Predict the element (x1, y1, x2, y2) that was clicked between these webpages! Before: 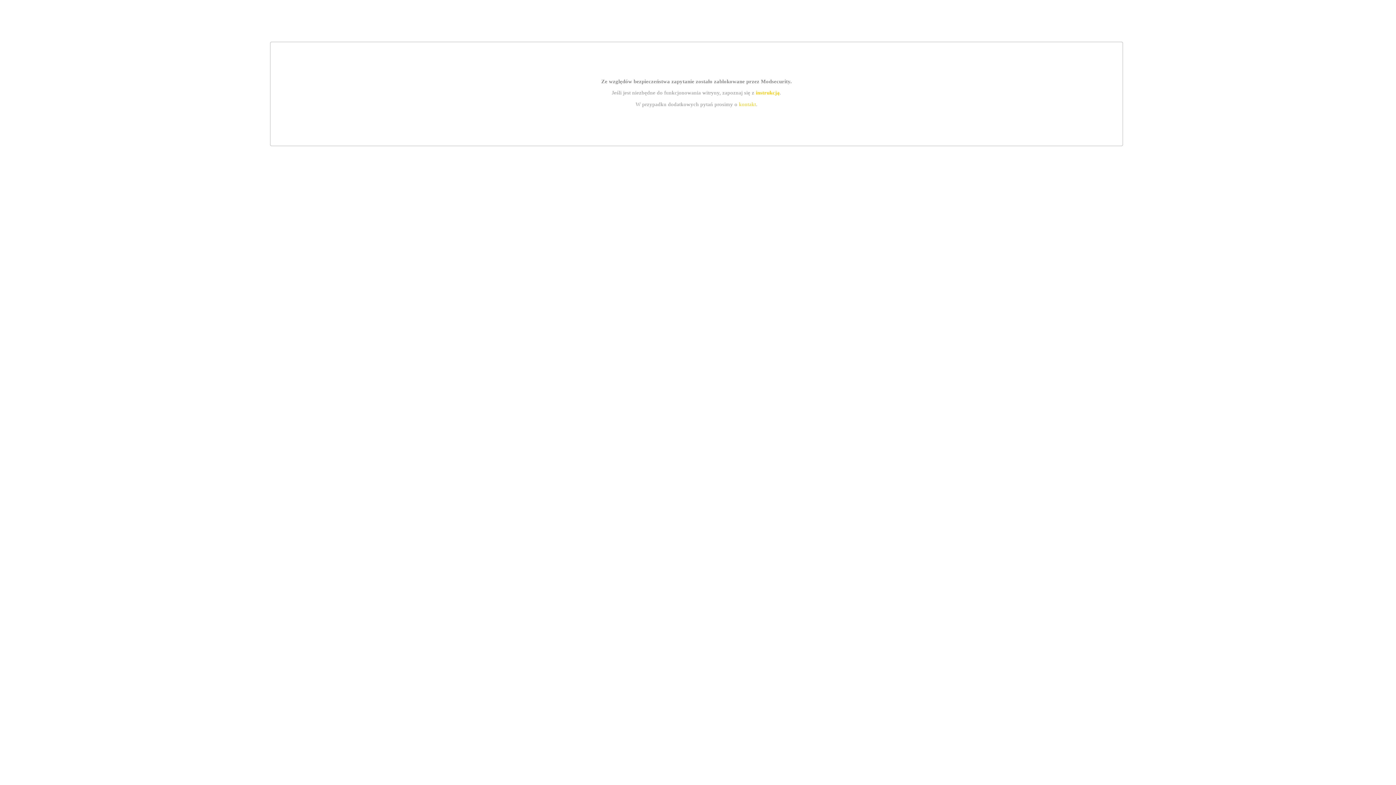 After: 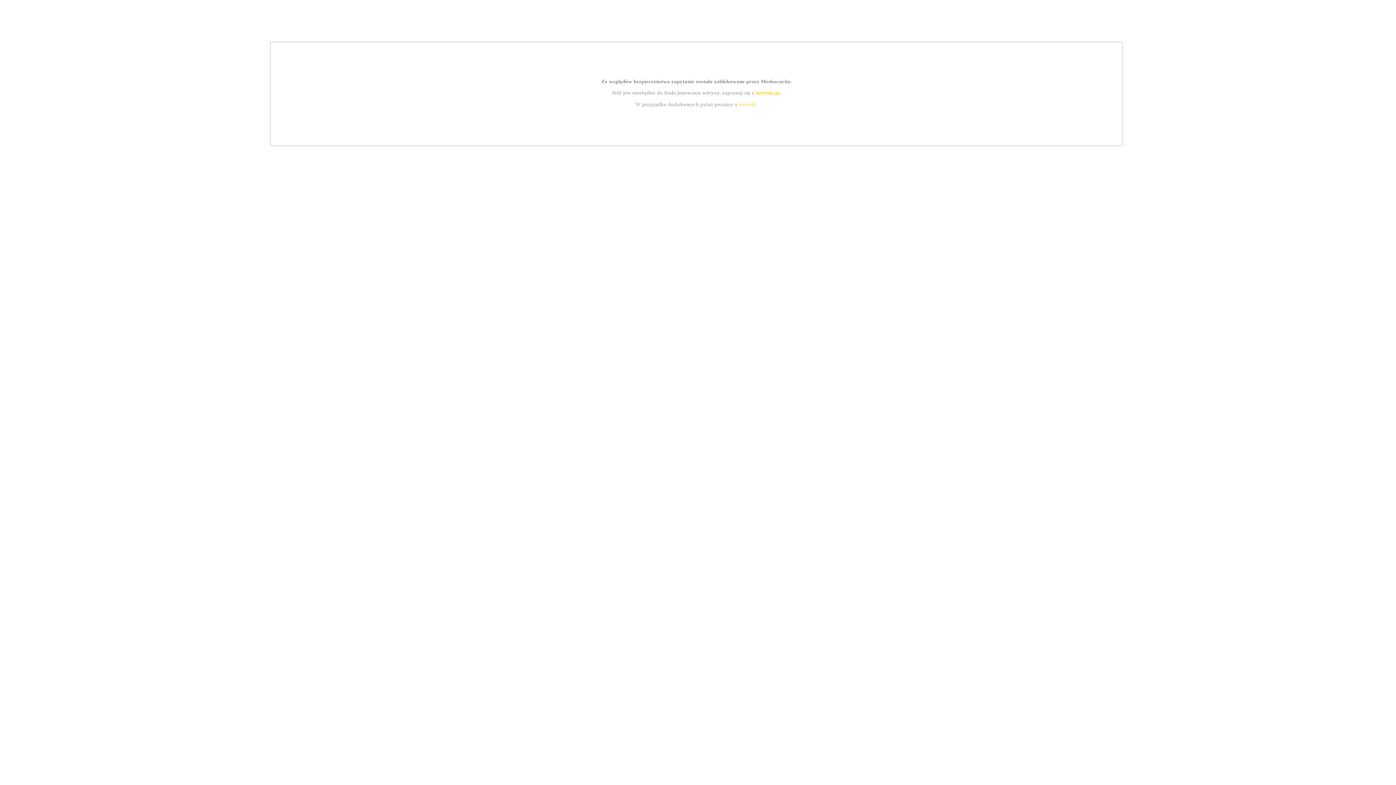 Action: bbox: (755, 89, 779, 95) label: instrukcją